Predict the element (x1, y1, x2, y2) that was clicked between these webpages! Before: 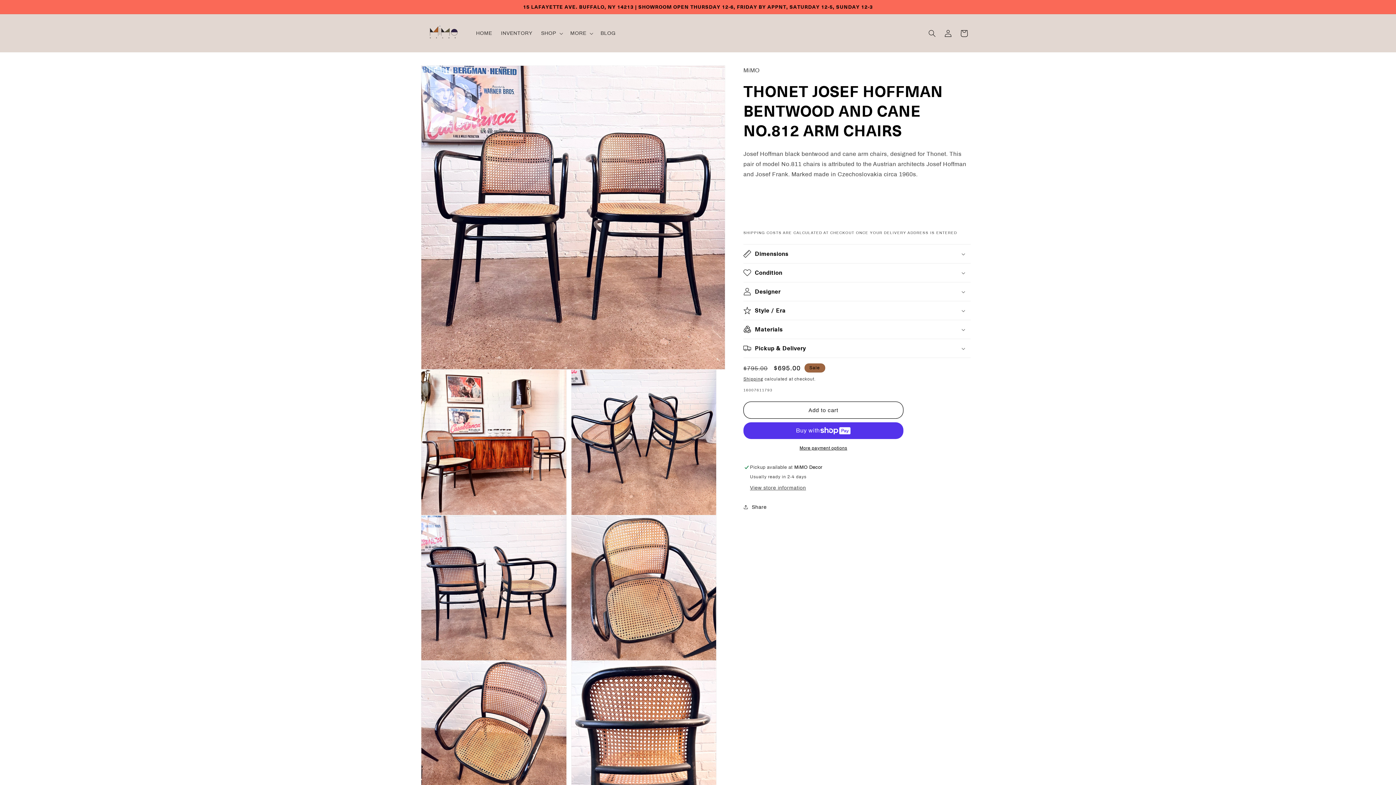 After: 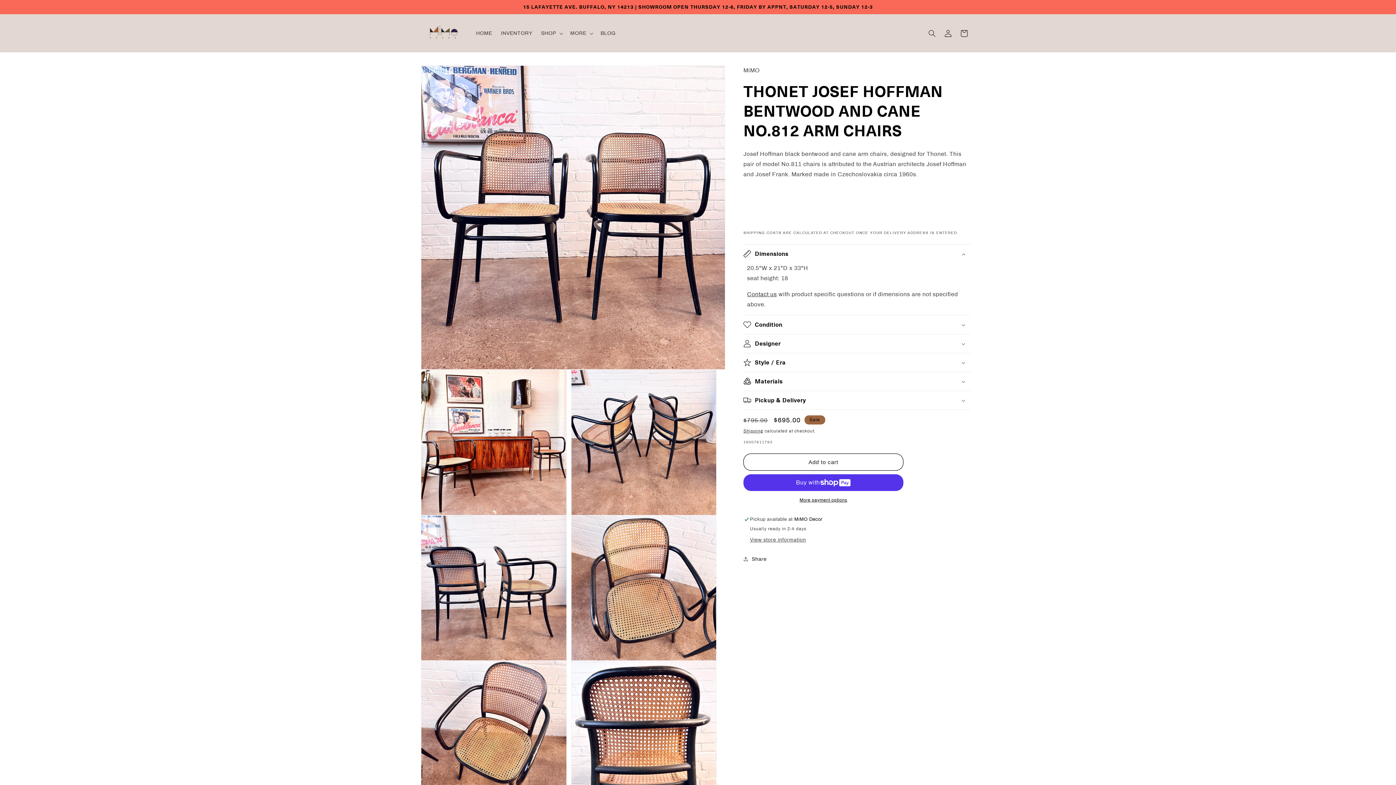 Action: bbox: (743, 244, 970, 263) label: Dimensions